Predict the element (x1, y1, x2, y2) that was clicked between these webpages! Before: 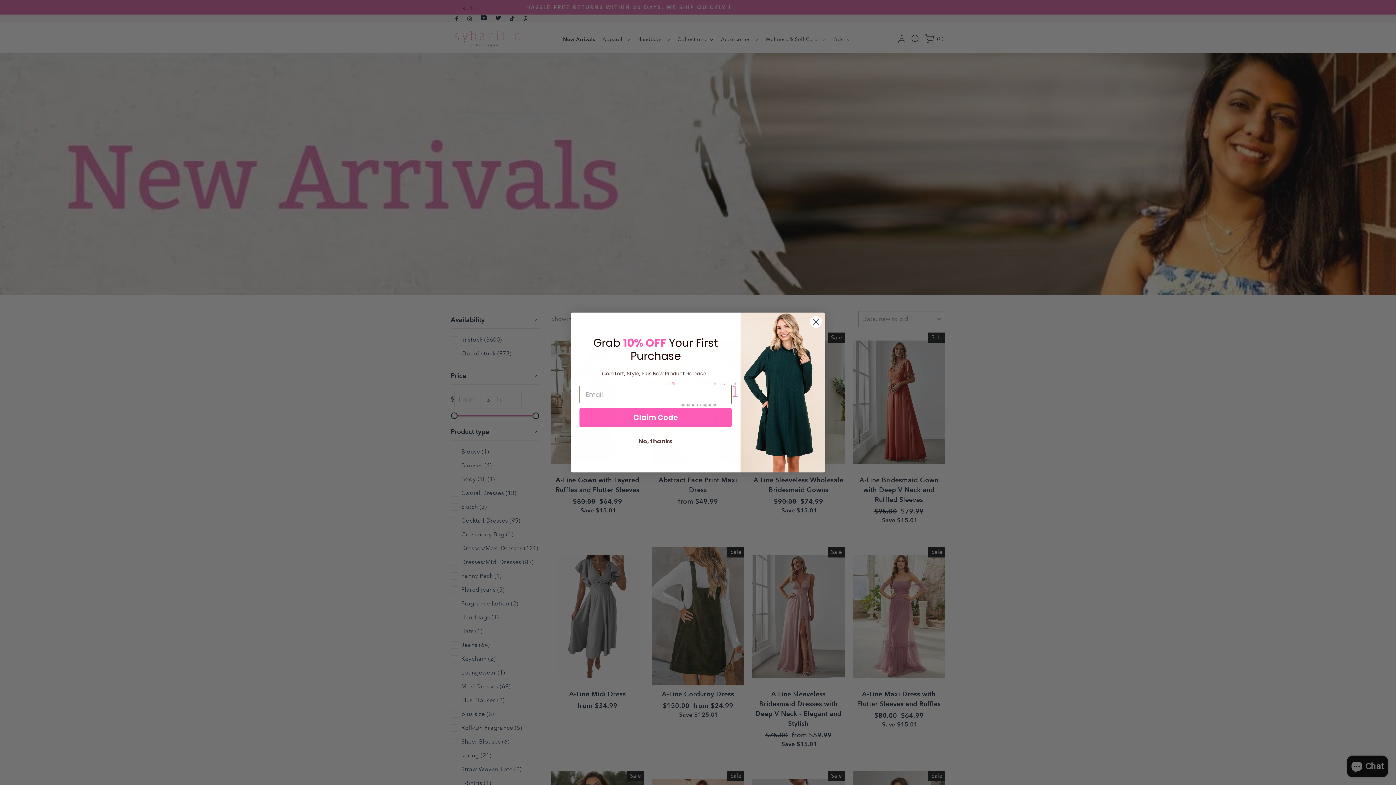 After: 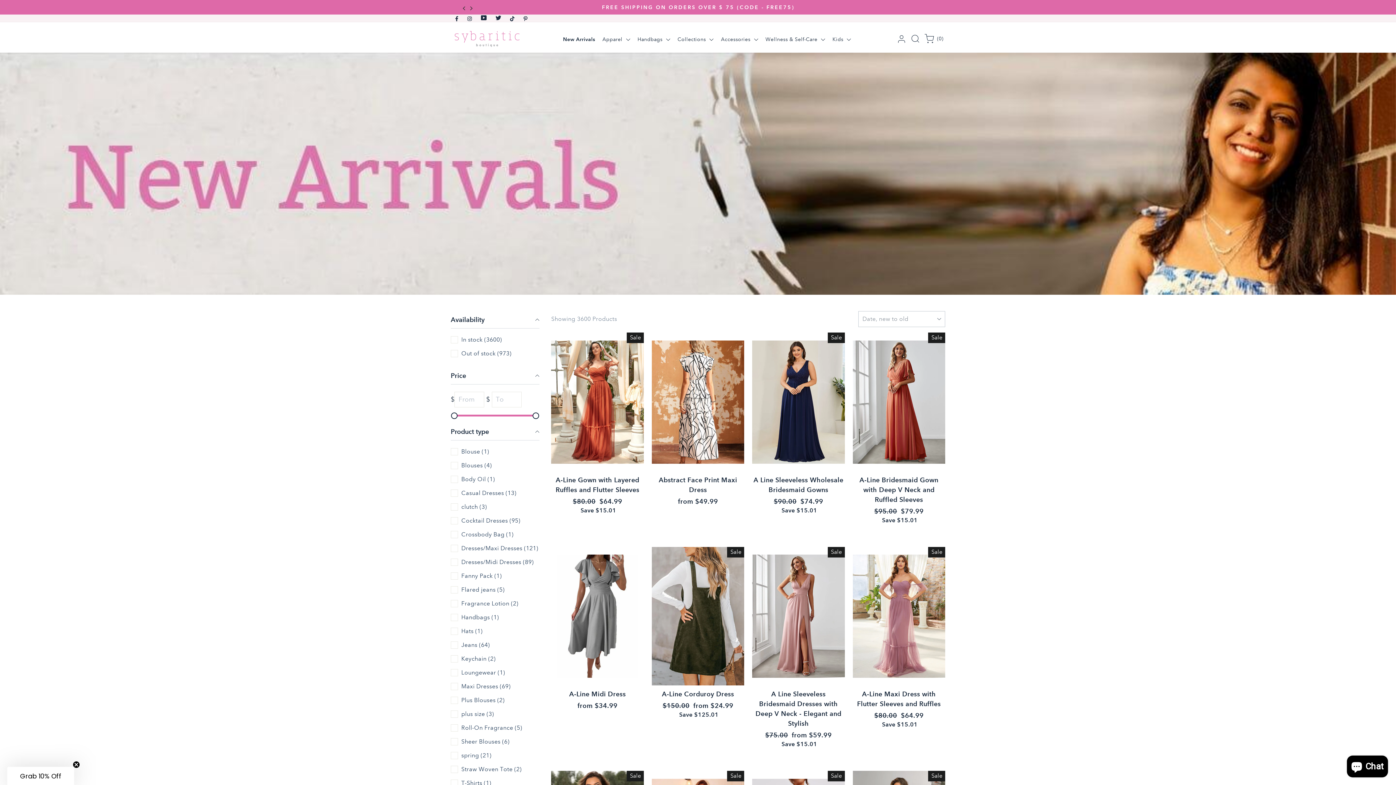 Action: bbox: (809, 333, 822, 345) label: Close dialog